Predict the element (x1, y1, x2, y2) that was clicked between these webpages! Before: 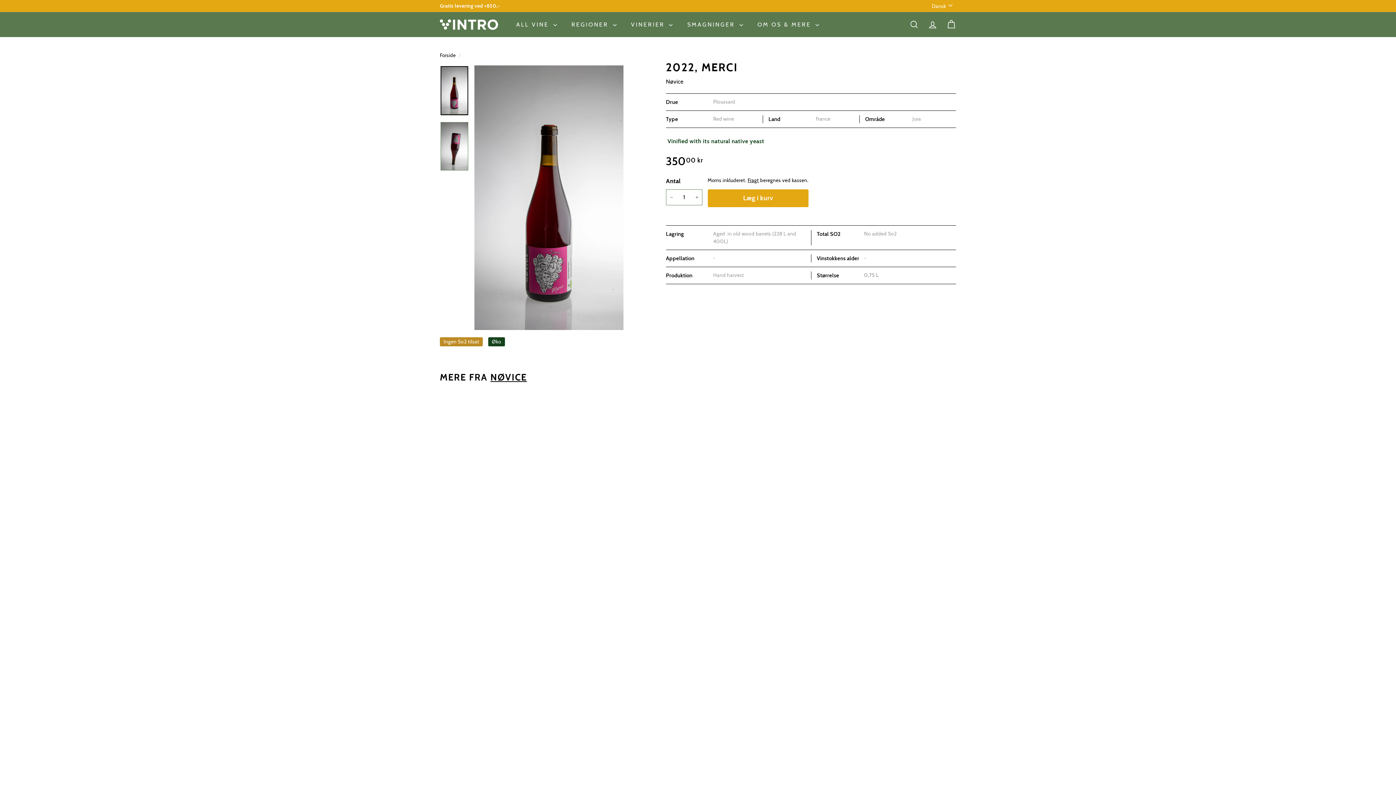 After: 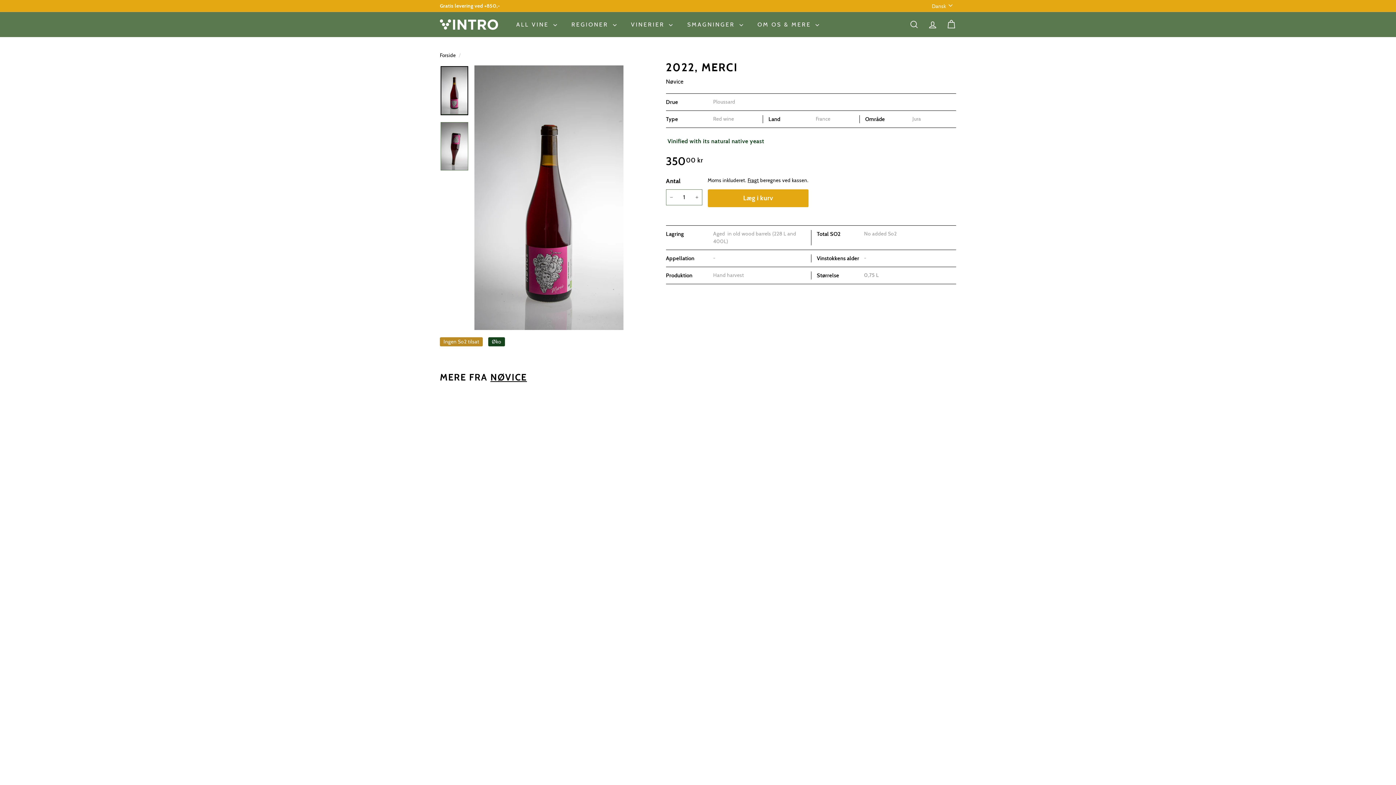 Action: label: Ingen So2 tilsat Øko
2022, Merci
Nøvice
35000 kr
350,00 kr bbox: (438, 397, 667, 864)